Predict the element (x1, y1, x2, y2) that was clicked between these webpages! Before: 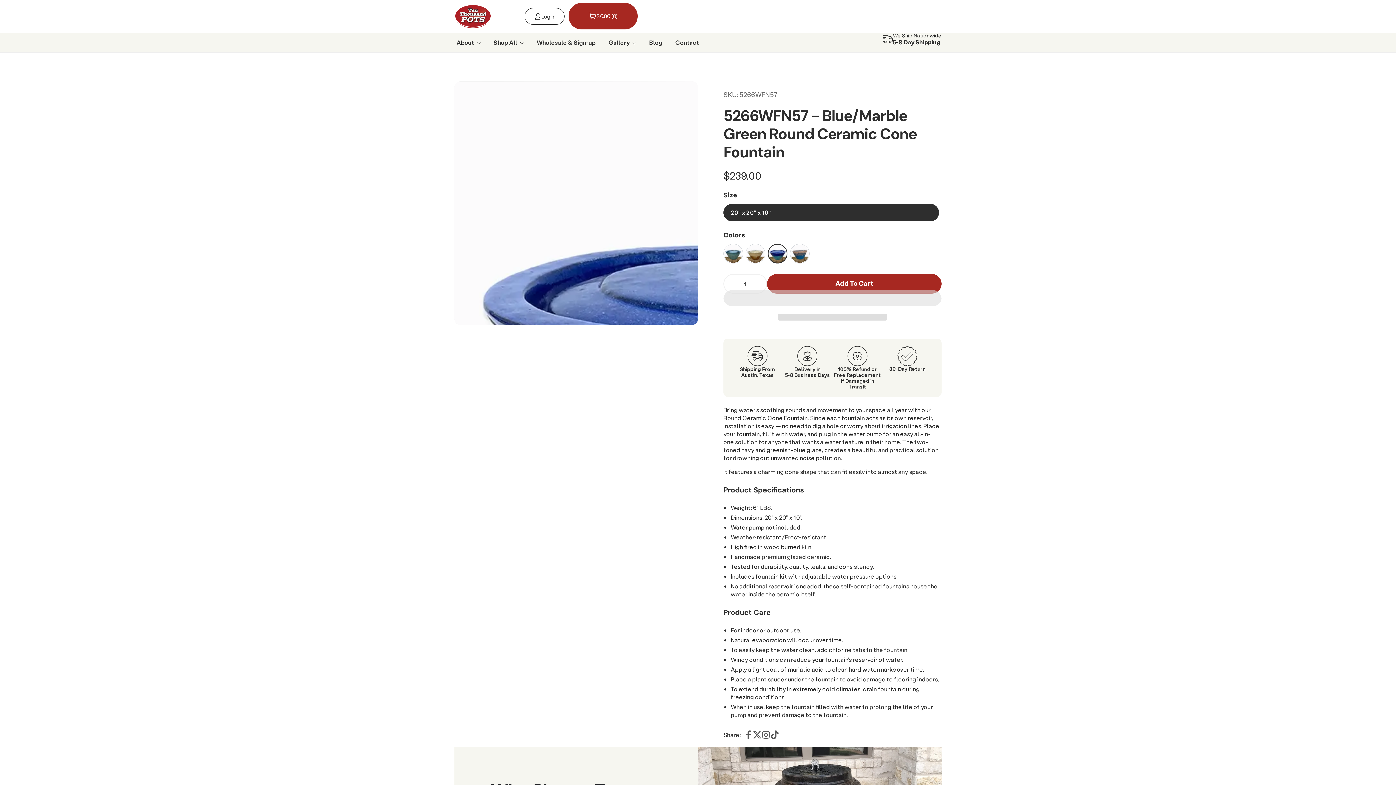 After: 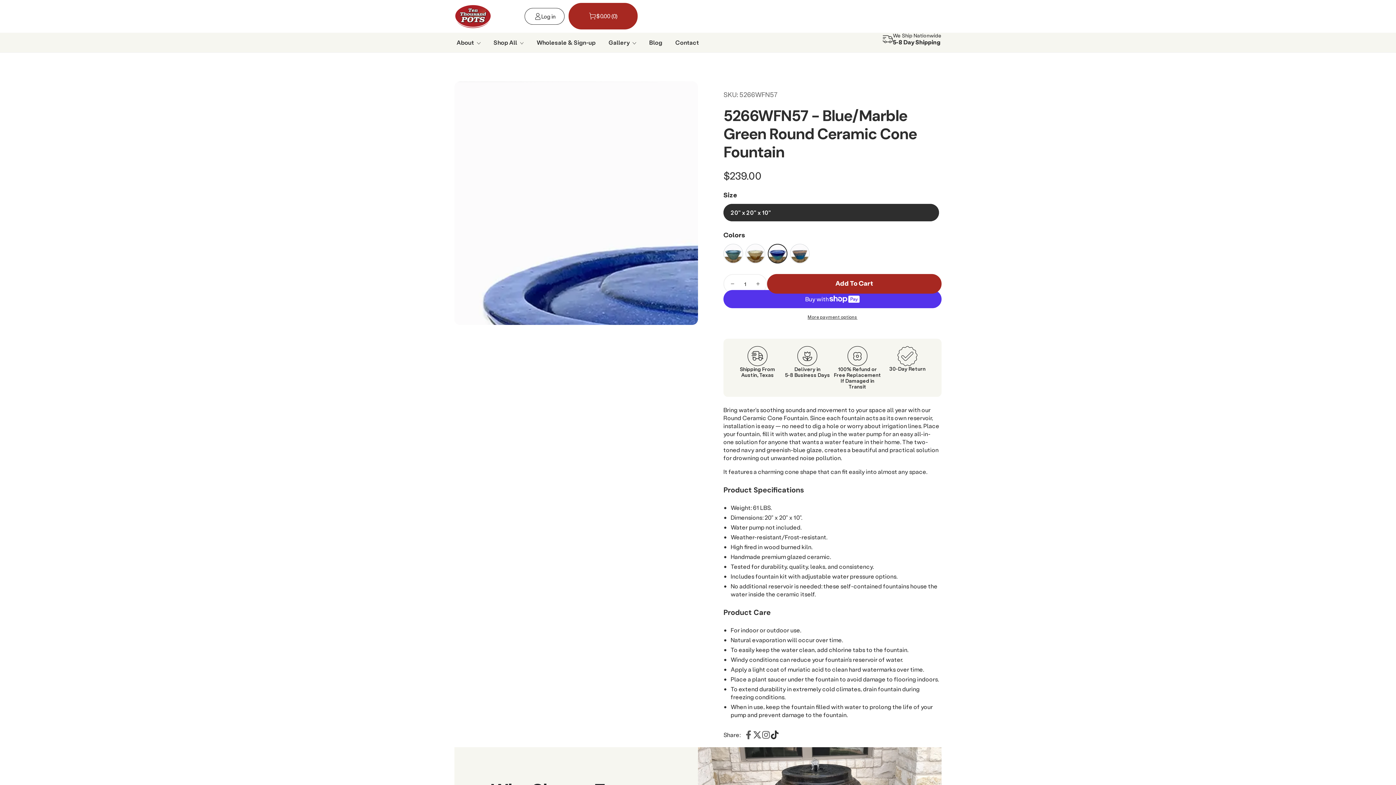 Action: bbox: (770, 731, 779, 739)